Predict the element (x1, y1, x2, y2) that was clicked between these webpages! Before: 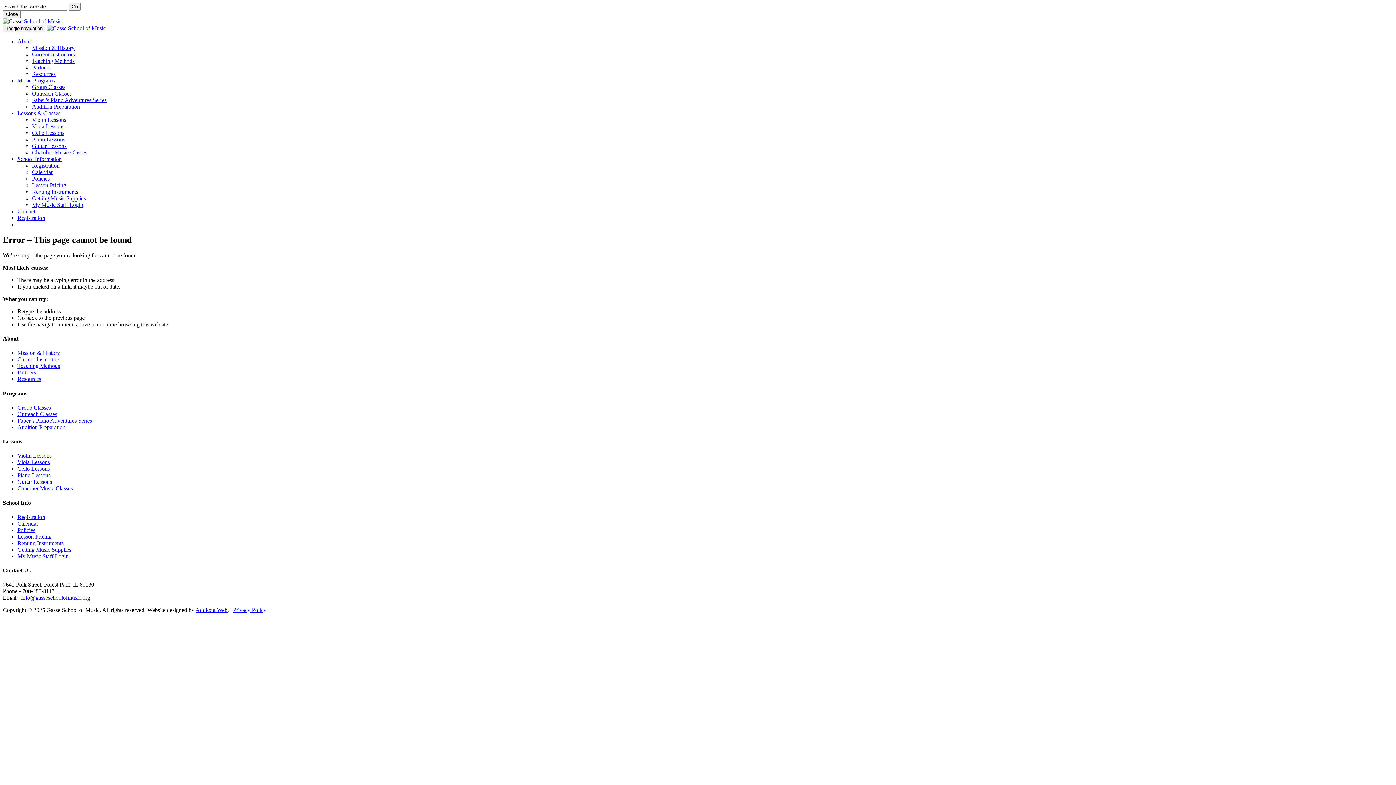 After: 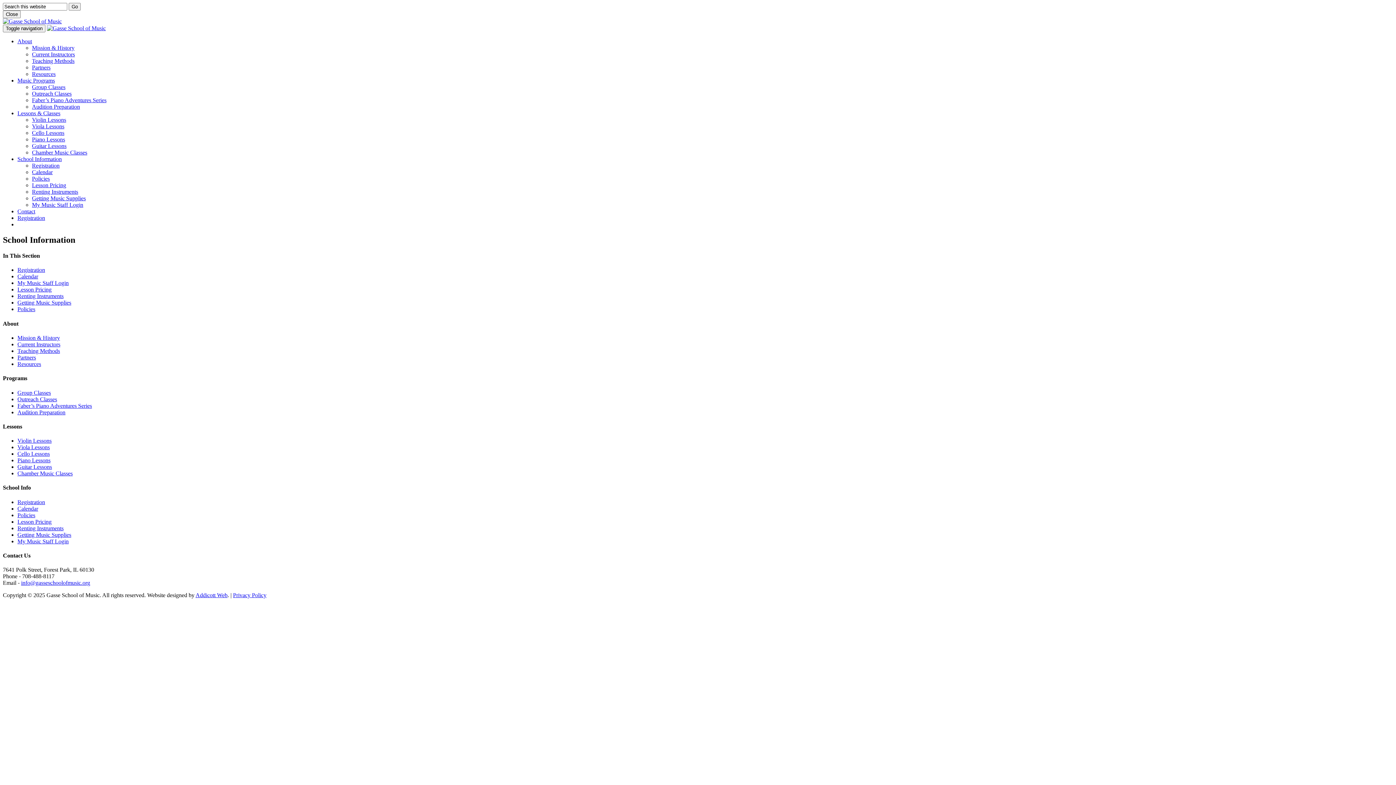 Action: bbox: (17, 156, 61, 162) label: School Information